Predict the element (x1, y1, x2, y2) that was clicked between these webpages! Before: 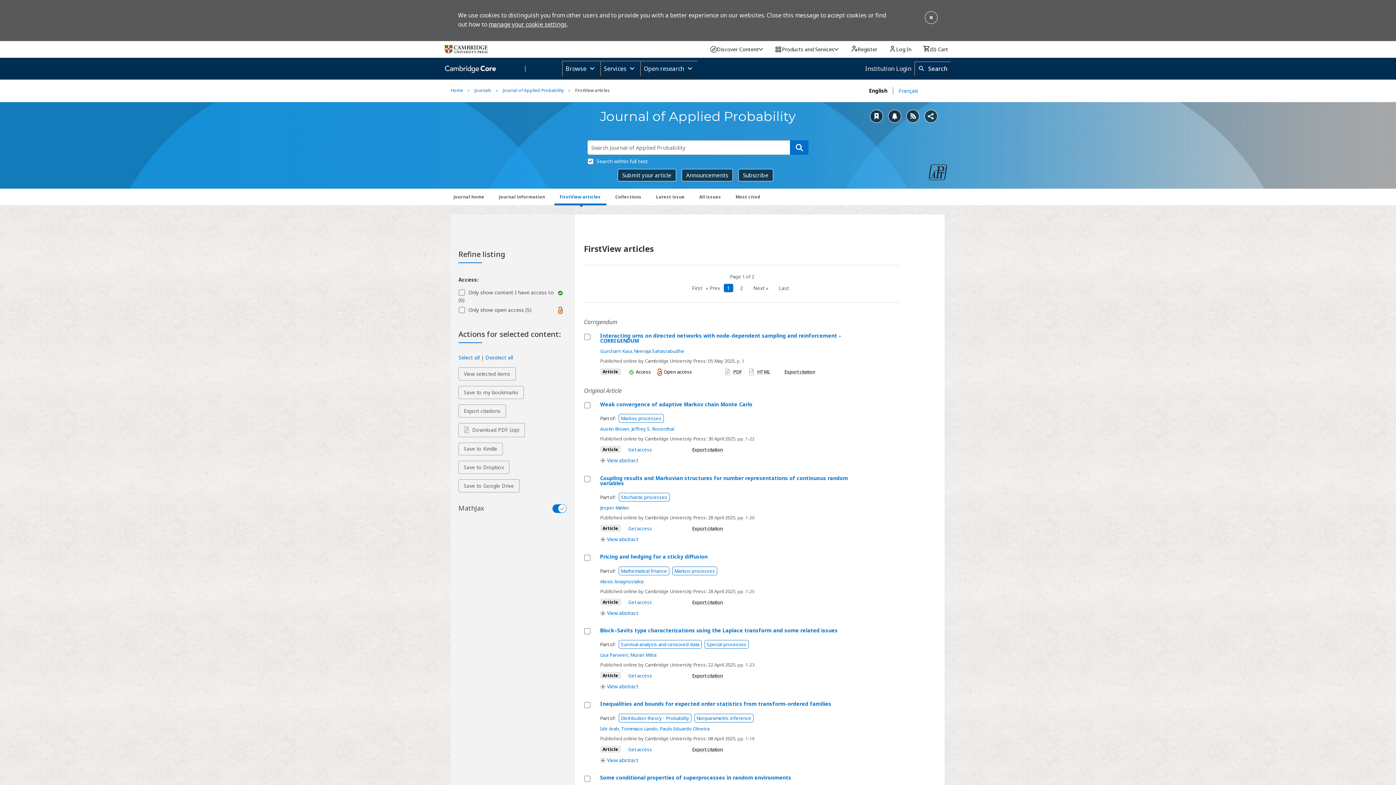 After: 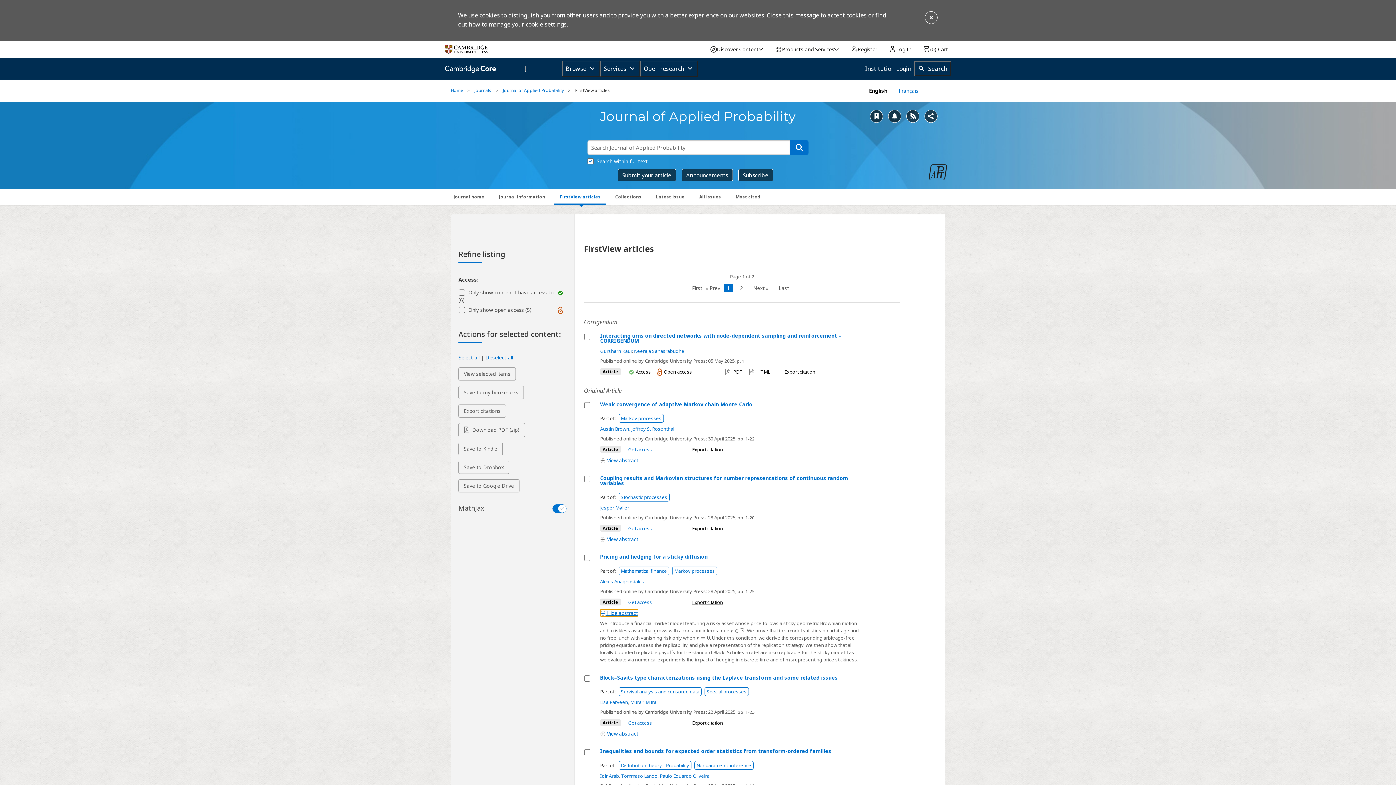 Action: label: View Abstract for Pricing and hedging for a sticky diffusion bbox: (600, 610, 638, 616)